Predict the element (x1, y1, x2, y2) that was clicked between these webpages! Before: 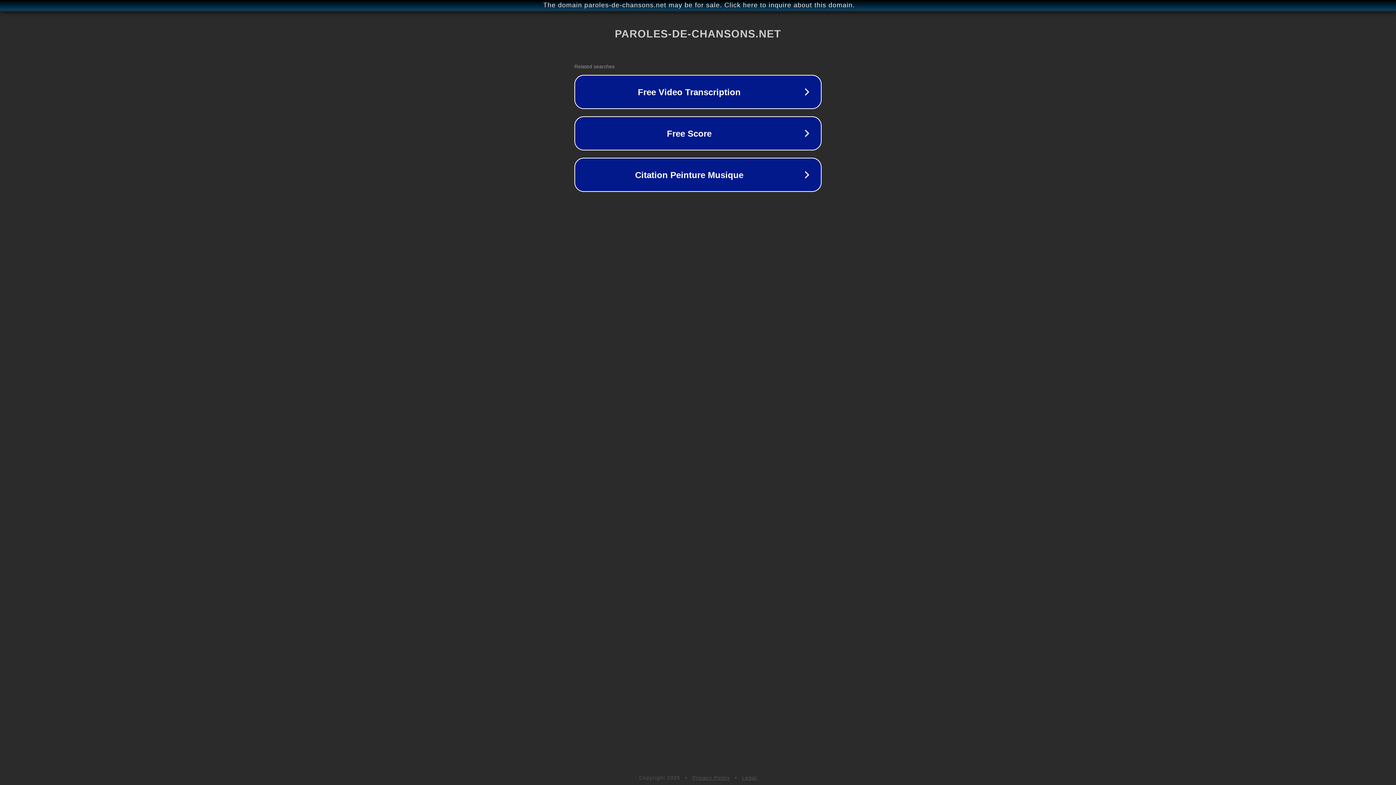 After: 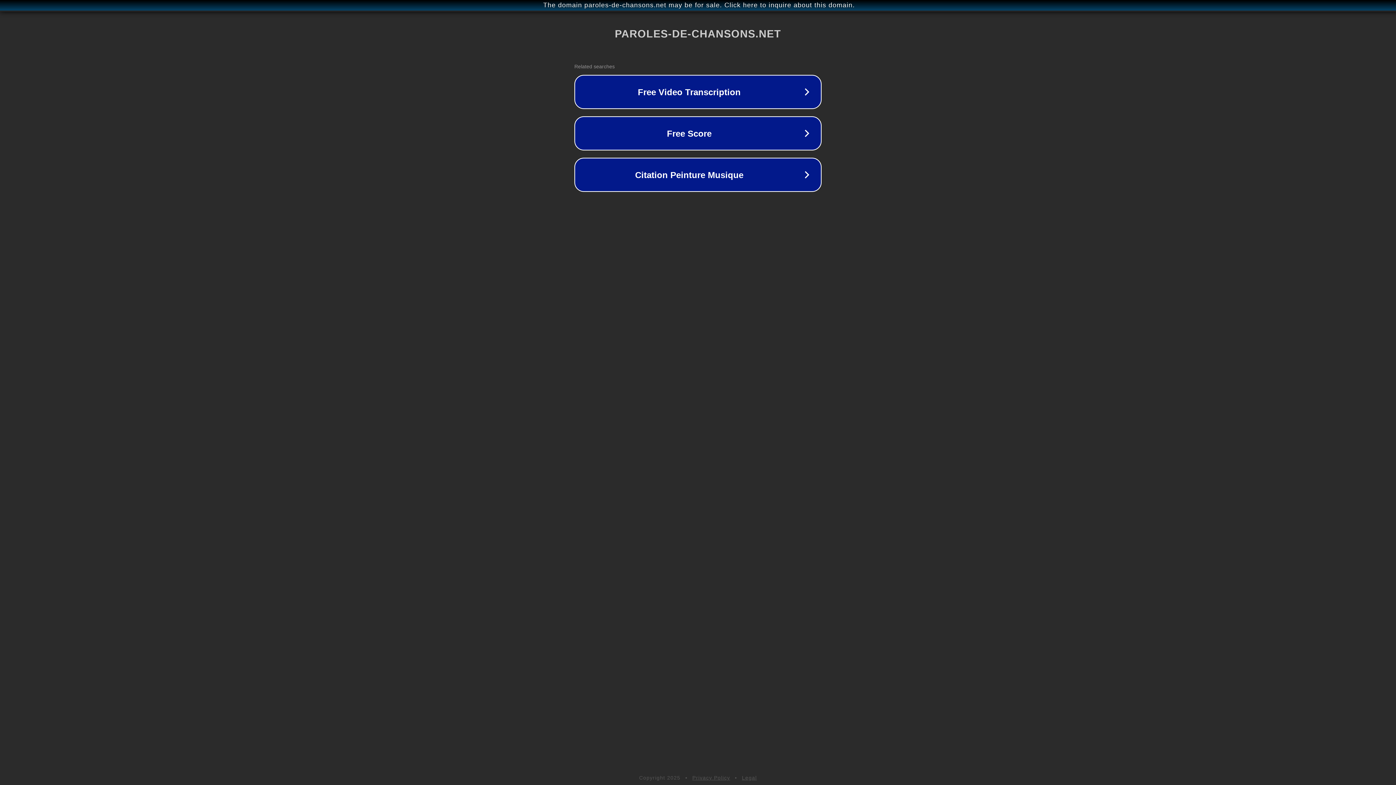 Action: bbox: (692, 775, 730, 781) label: Privacy Policy